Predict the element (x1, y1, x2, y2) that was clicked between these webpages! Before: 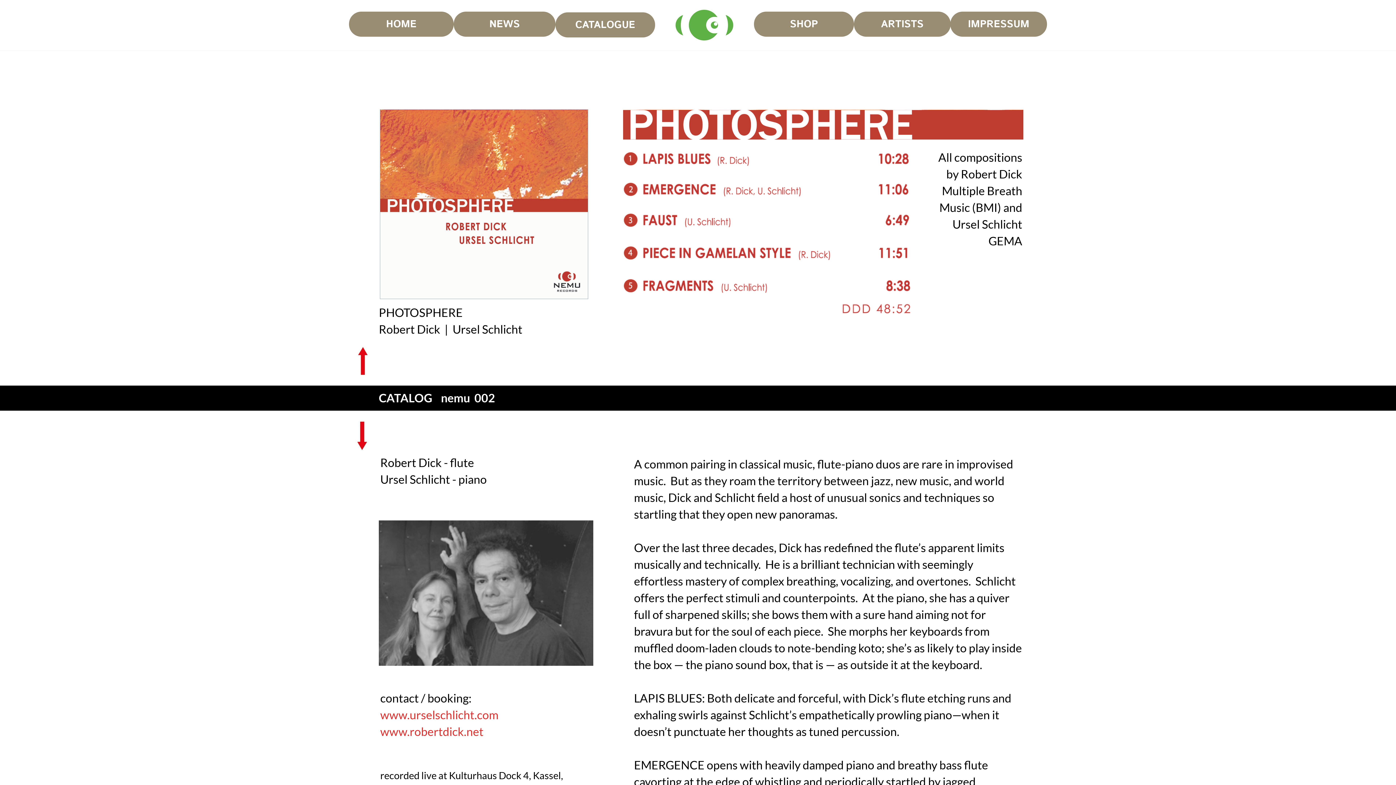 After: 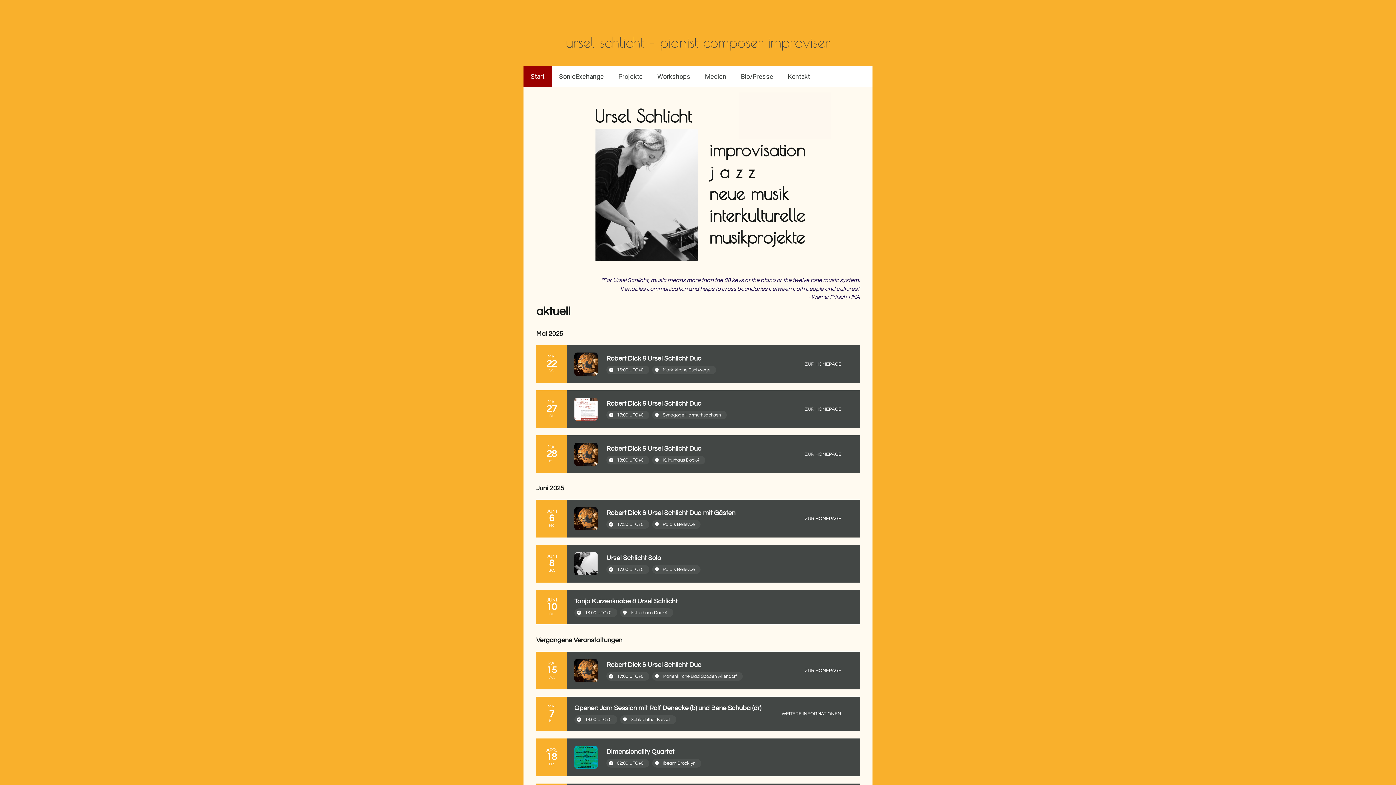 Action: label: www.urselschlicht.com bbox: (380, 708, 498, 722)